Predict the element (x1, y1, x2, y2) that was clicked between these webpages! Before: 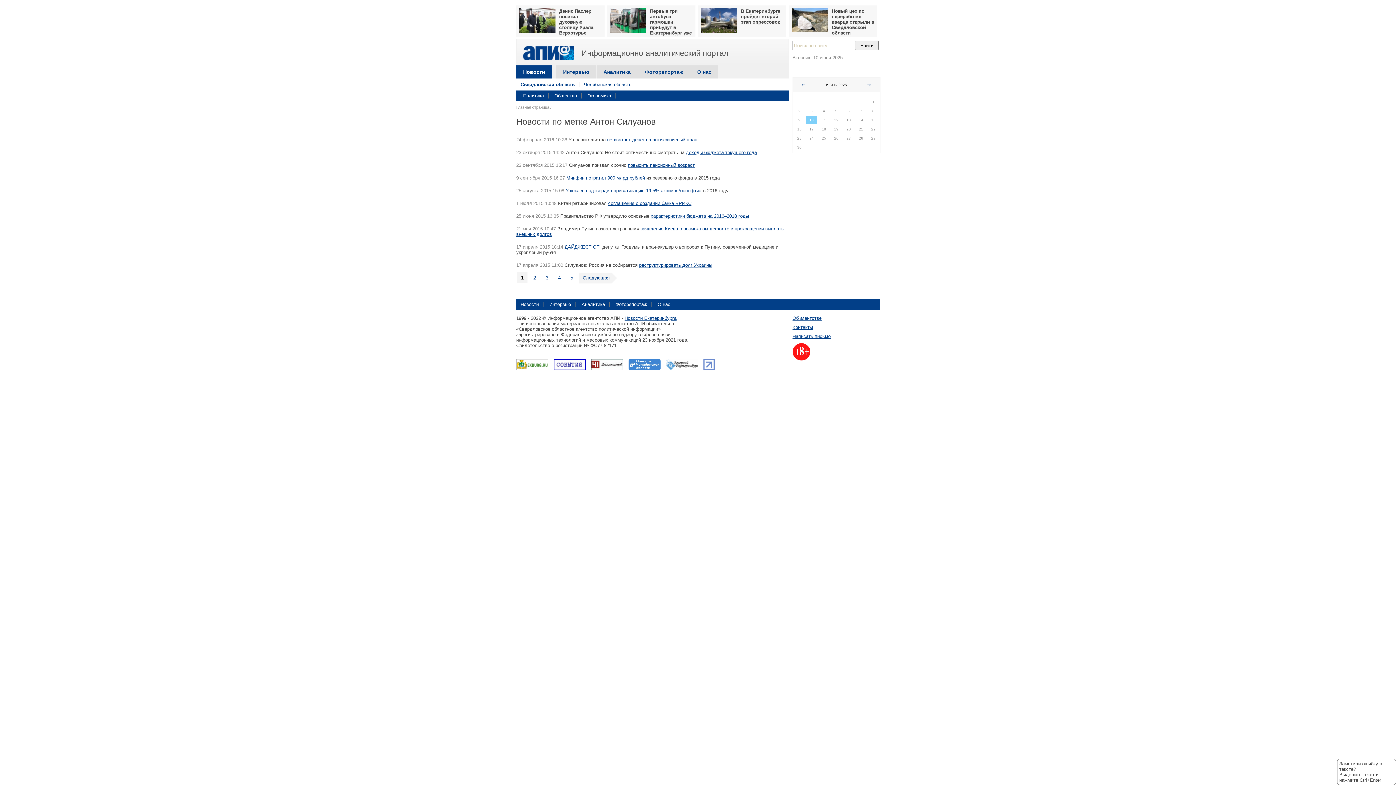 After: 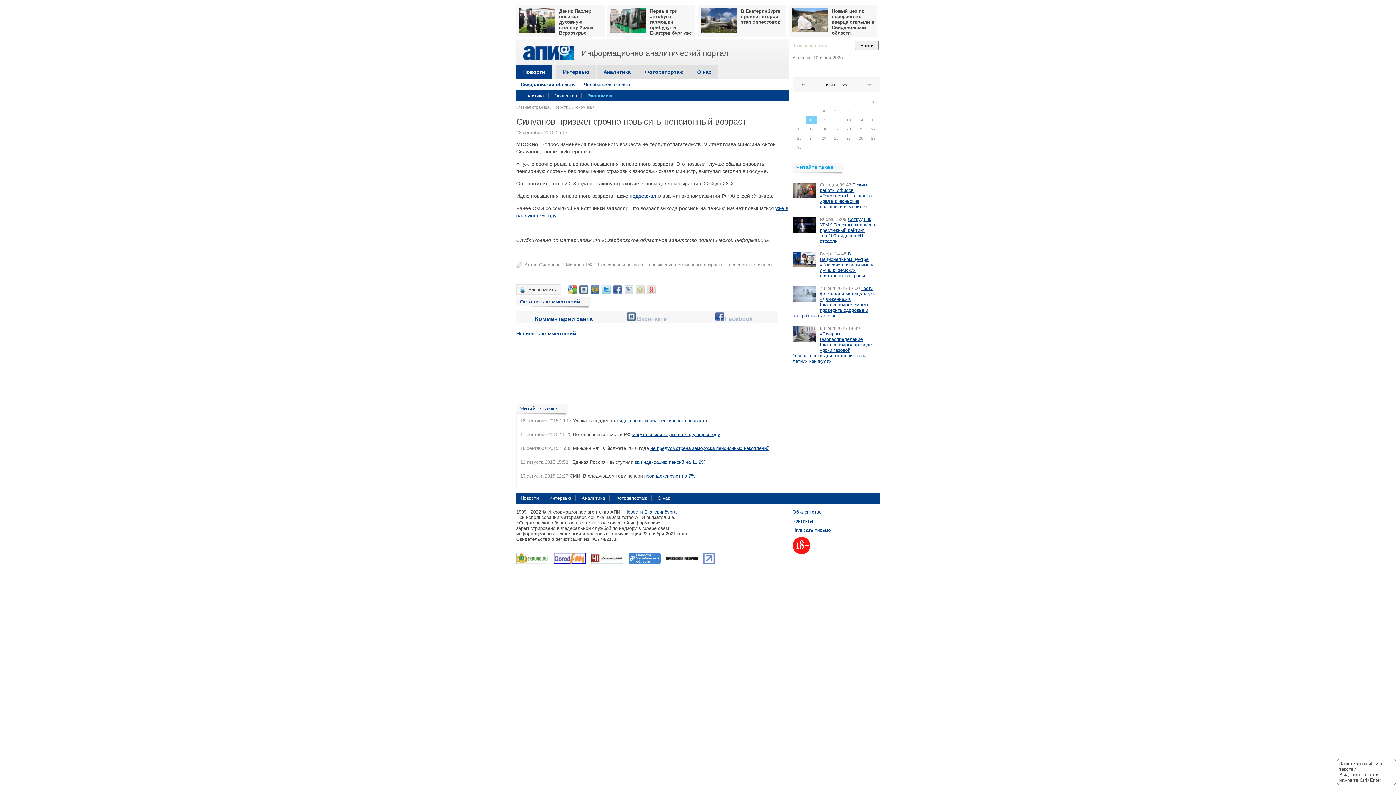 Action: label: повысить пенсионный возраст bbox: (628, 162, 694, 168)